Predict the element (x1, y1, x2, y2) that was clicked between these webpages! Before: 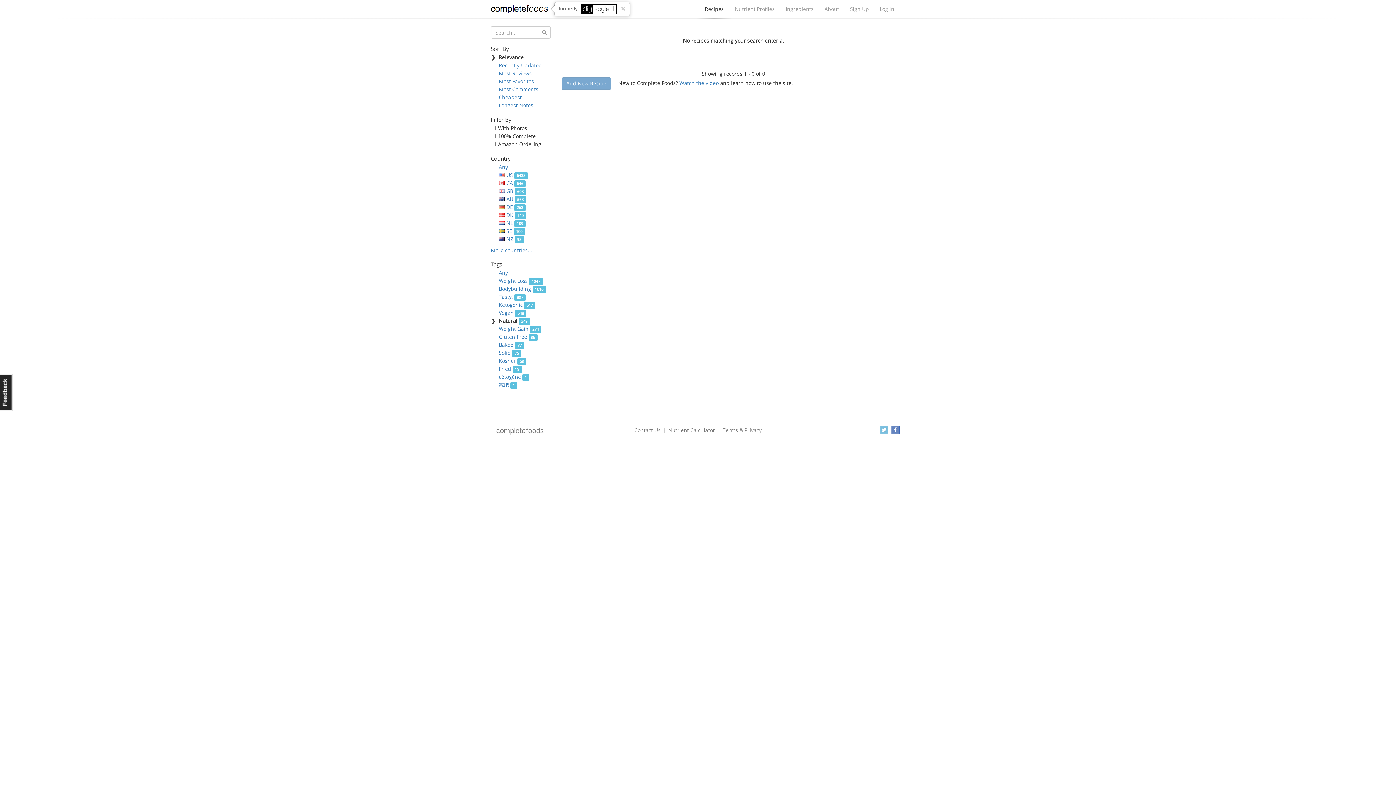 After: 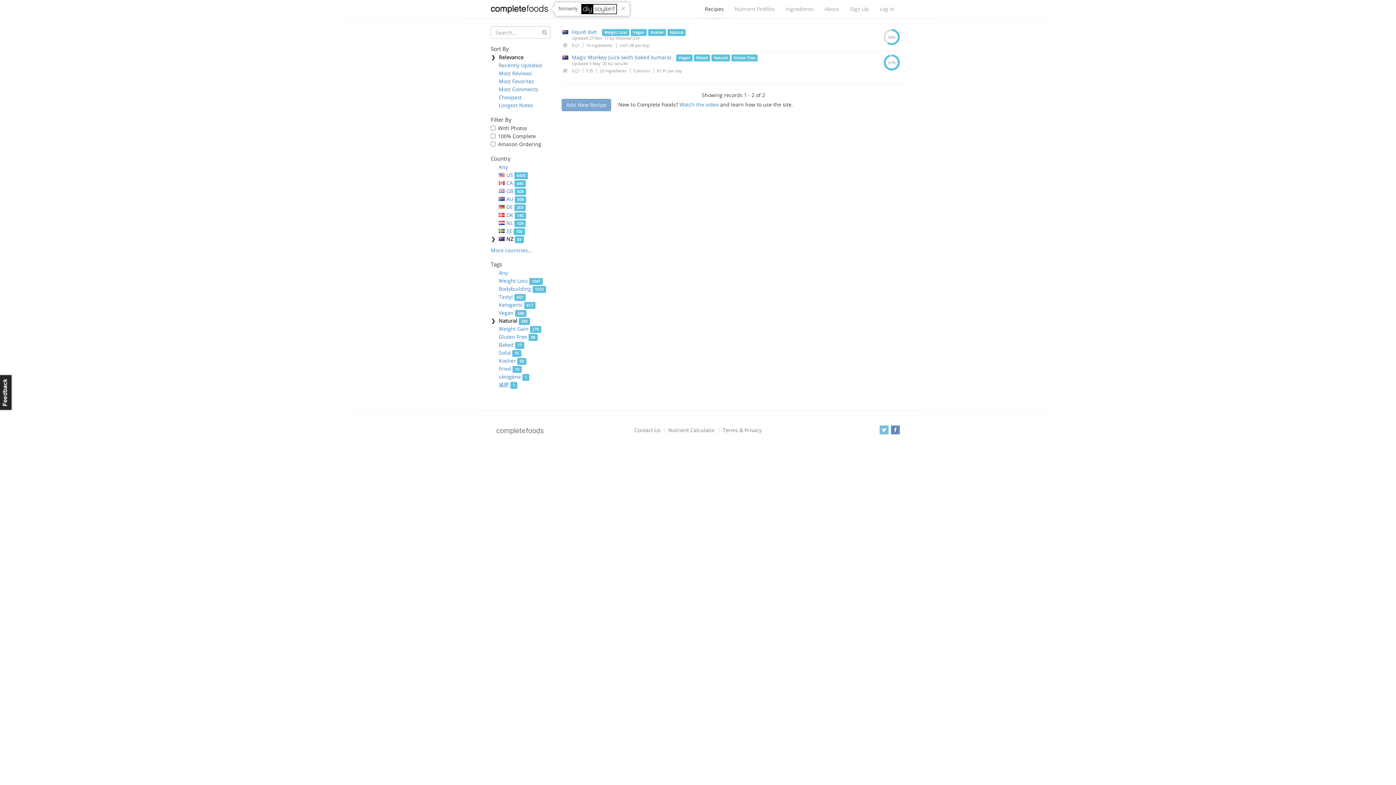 Action: bbox: (498, 235, 523, 242) label: NZ 93